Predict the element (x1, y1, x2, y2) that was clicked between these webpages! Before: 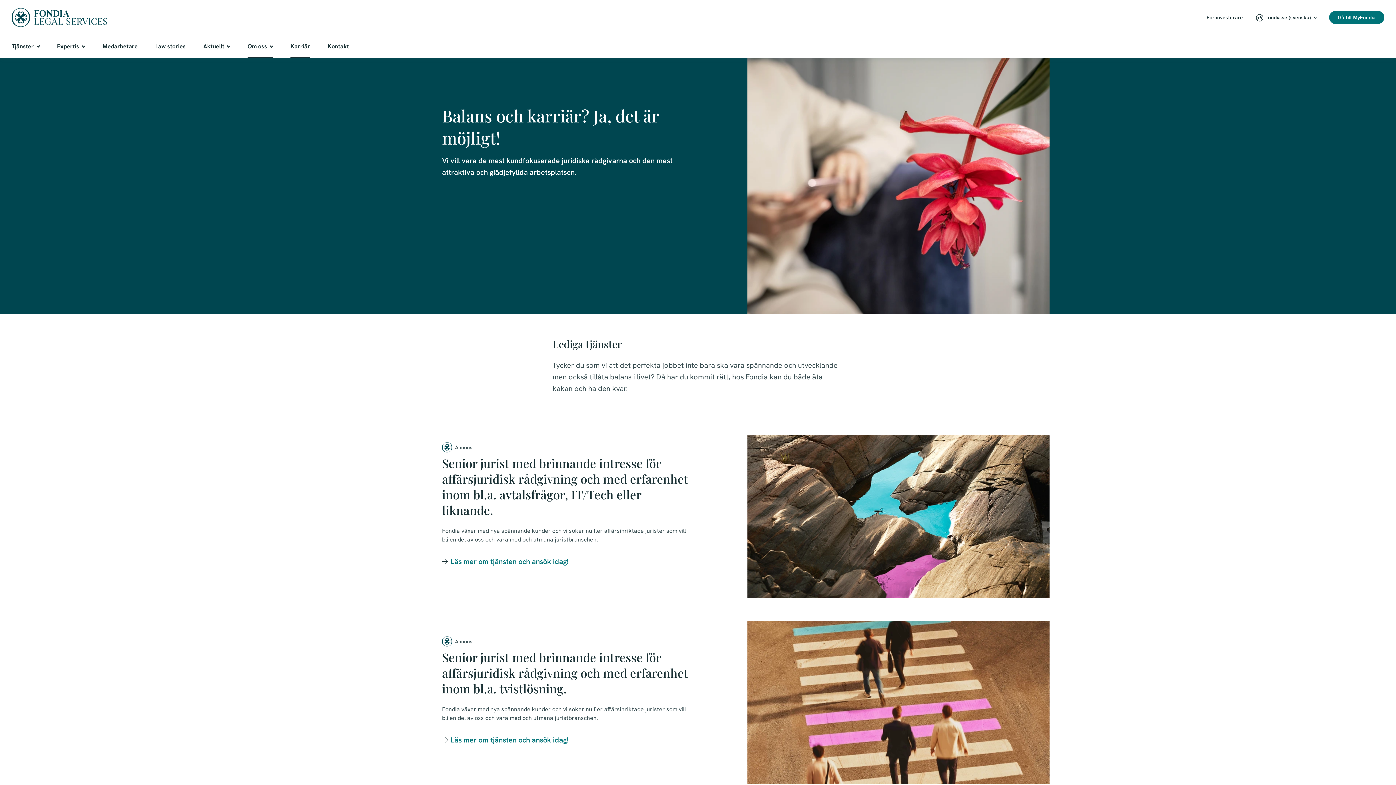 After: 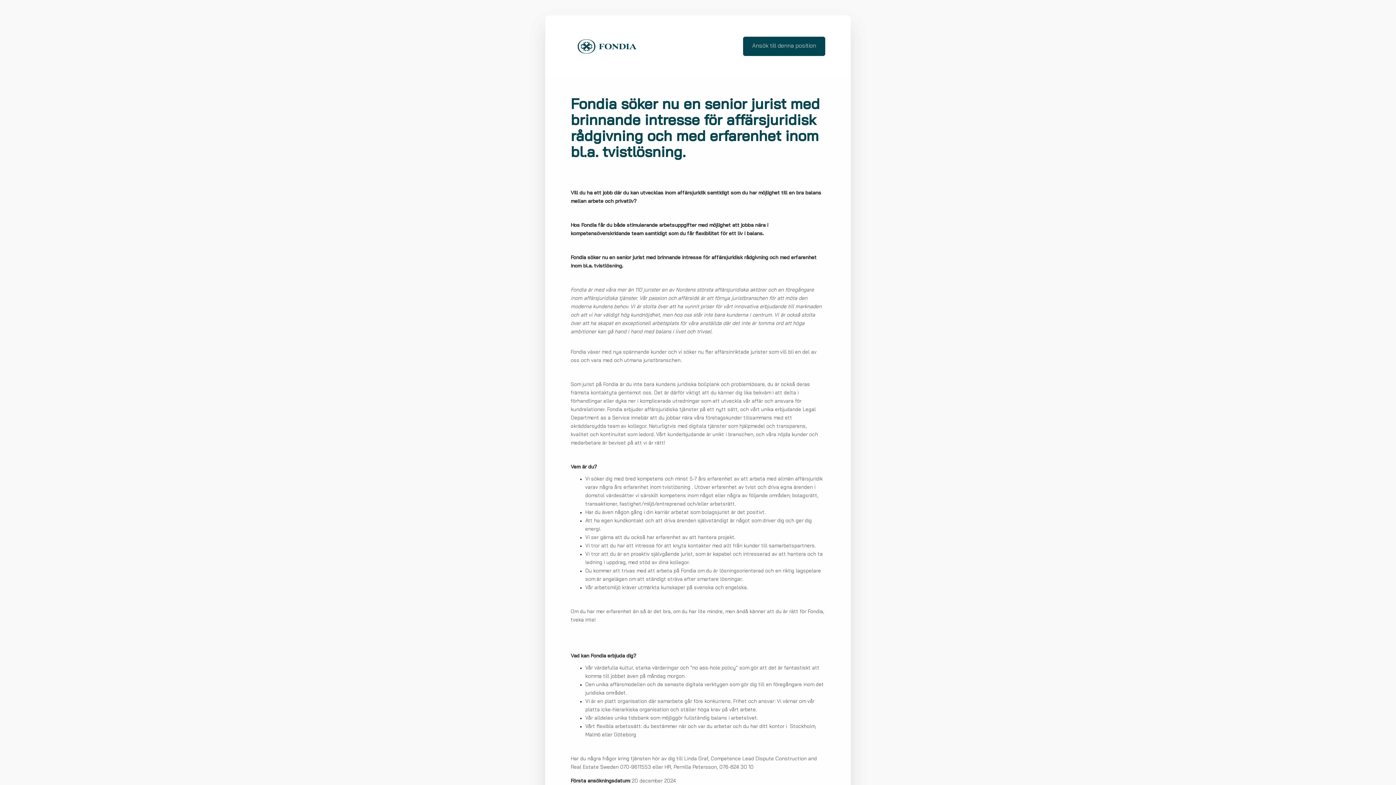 Action: label: Läs mer om tjänsten och ansök idag! bbox: (442, 734, 568, 746)